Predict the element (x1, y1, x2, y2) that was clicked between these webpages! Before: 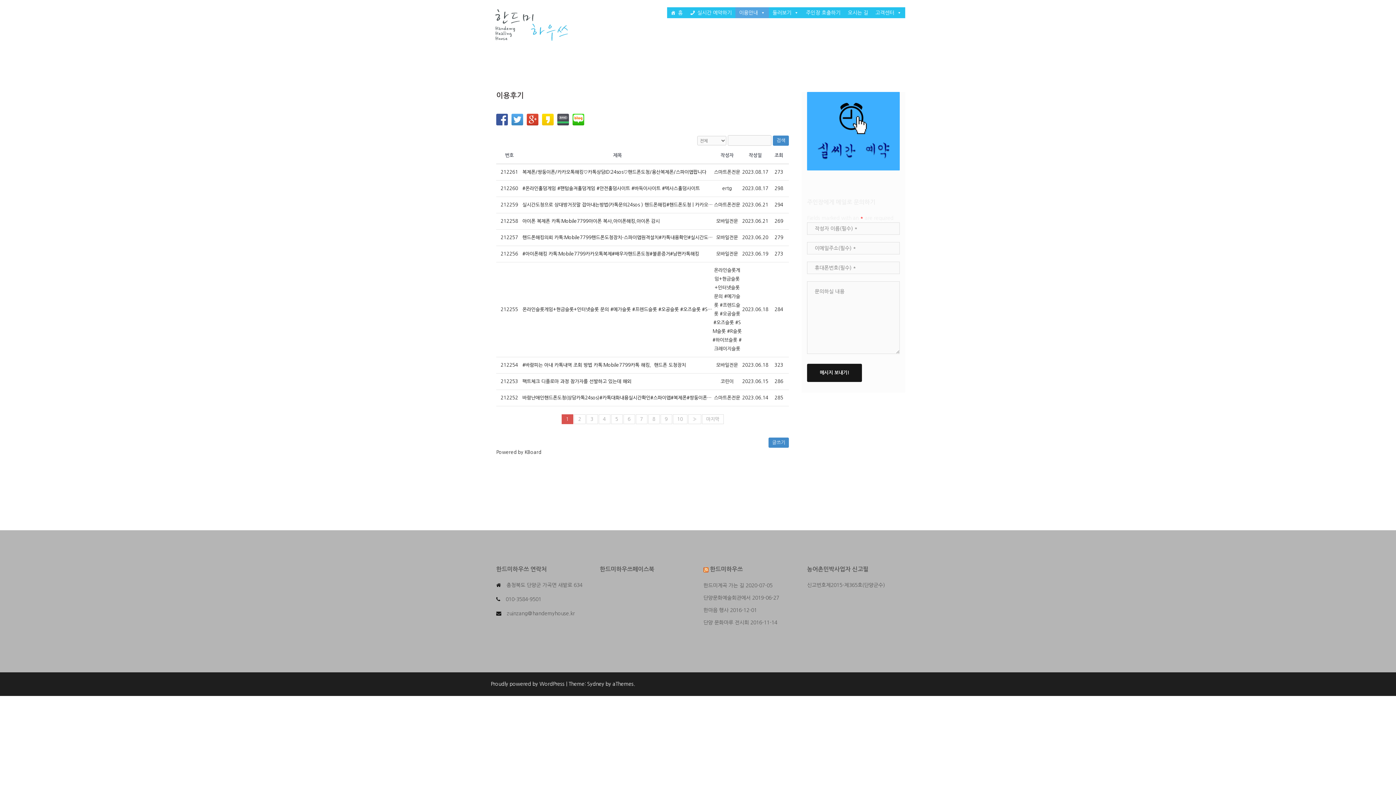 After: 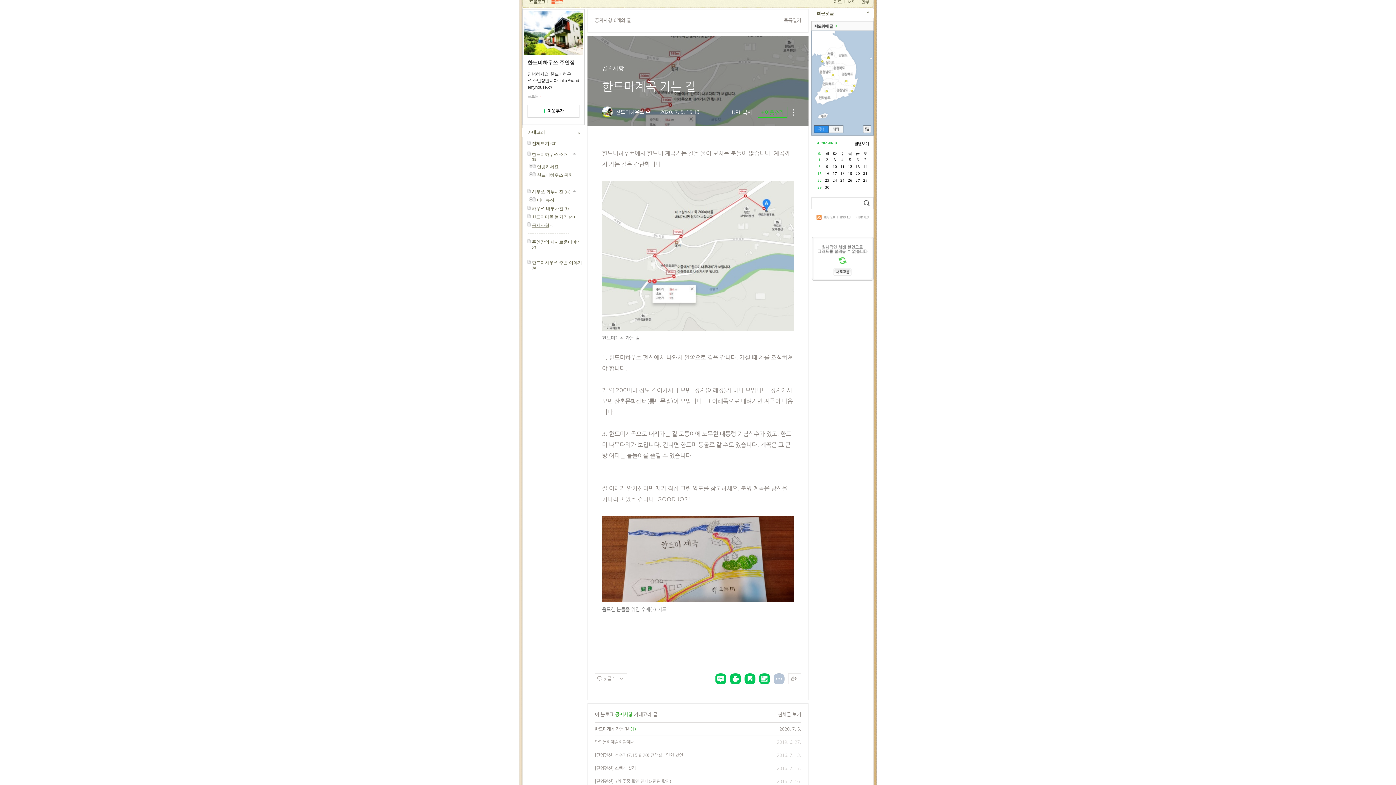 Action: label: 한드미계곡 가는 길 bbox: (703, 583, 744, 588)